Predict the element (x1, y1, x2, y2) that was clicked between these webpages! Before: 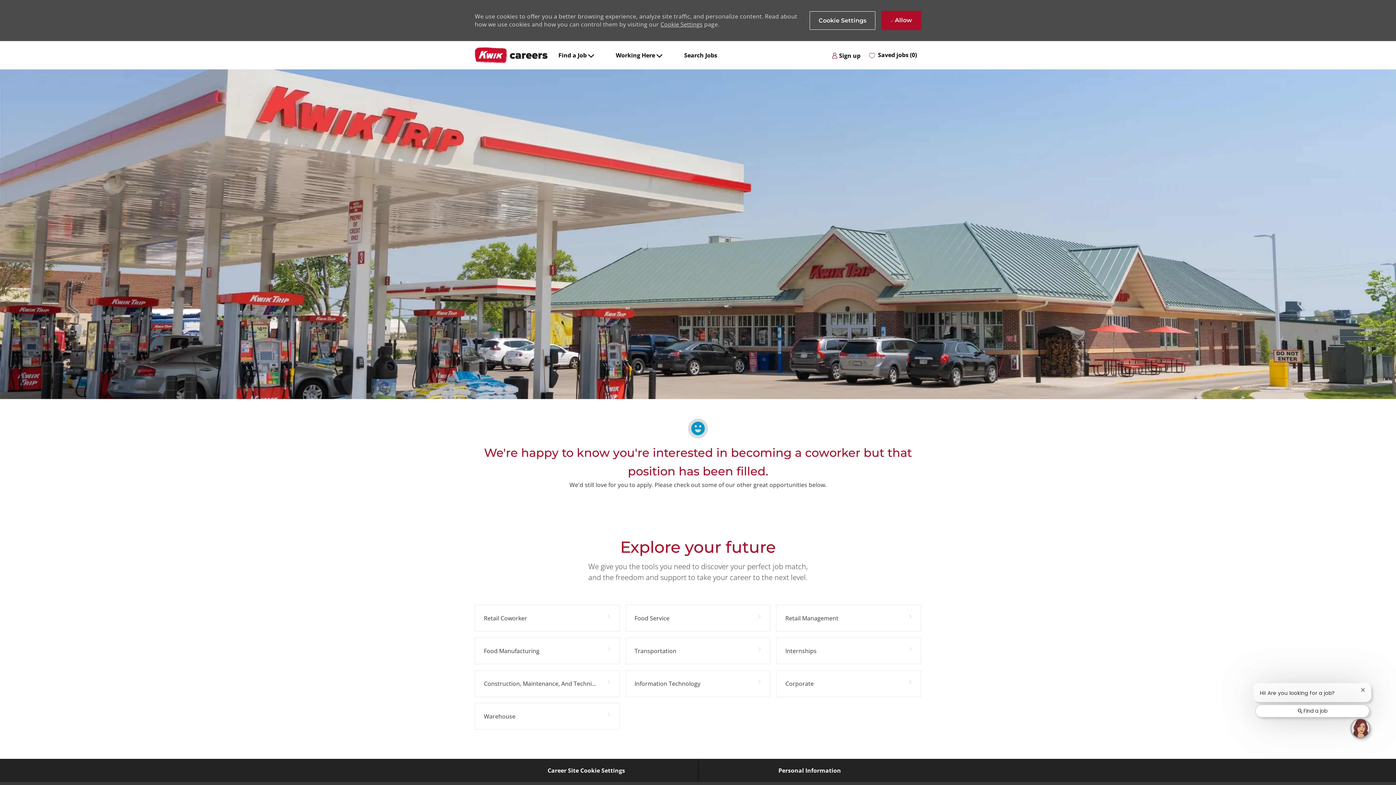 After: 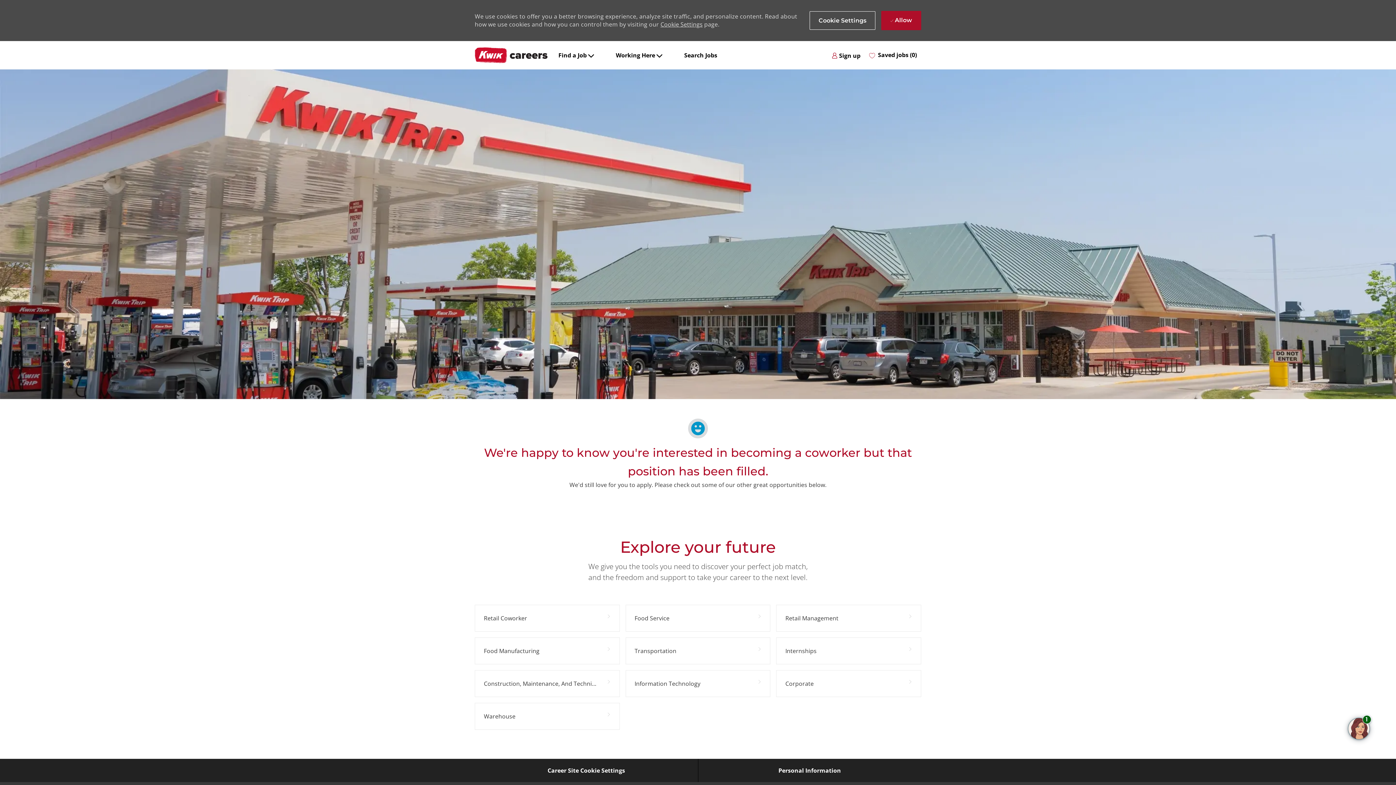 Action: bbox: (1360, 688, 1365, 692) label: Close chatbot notification